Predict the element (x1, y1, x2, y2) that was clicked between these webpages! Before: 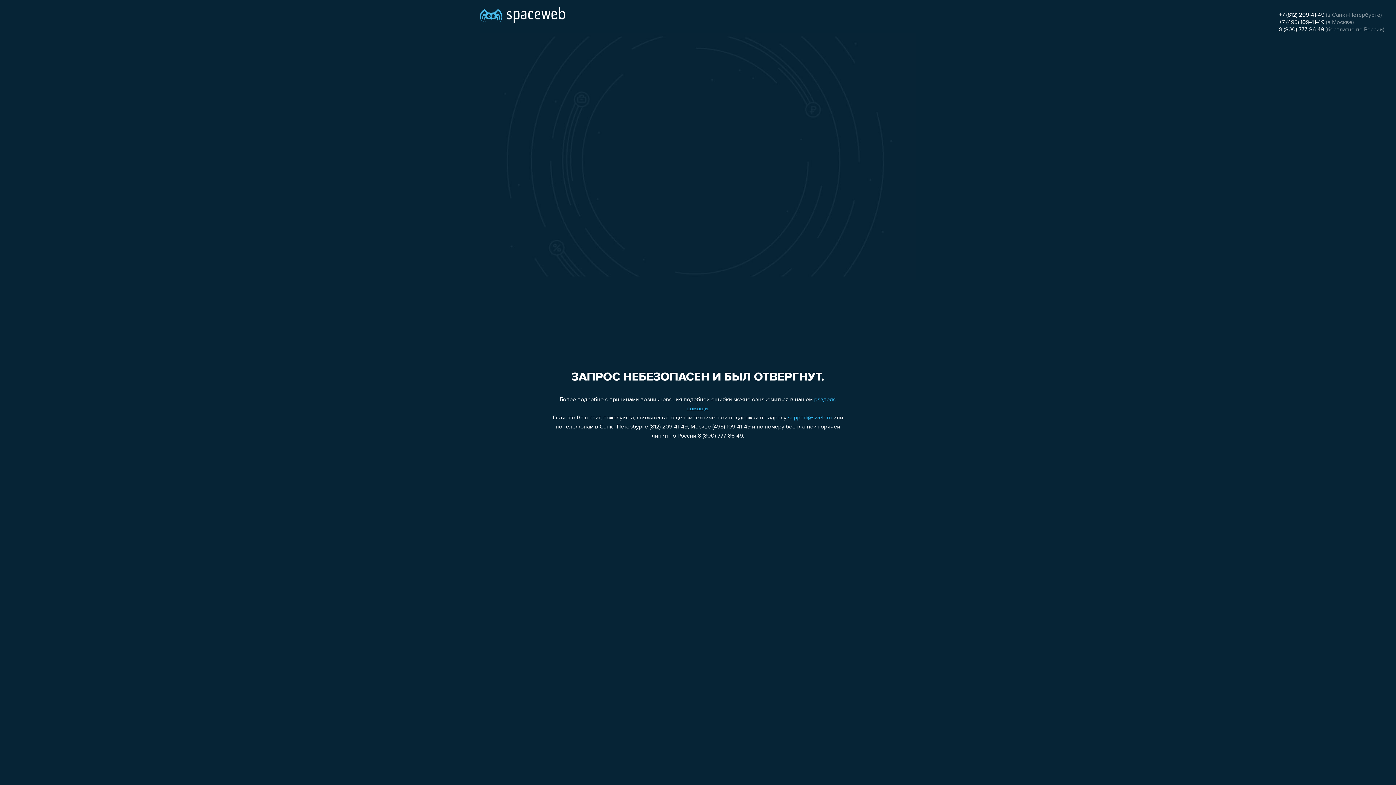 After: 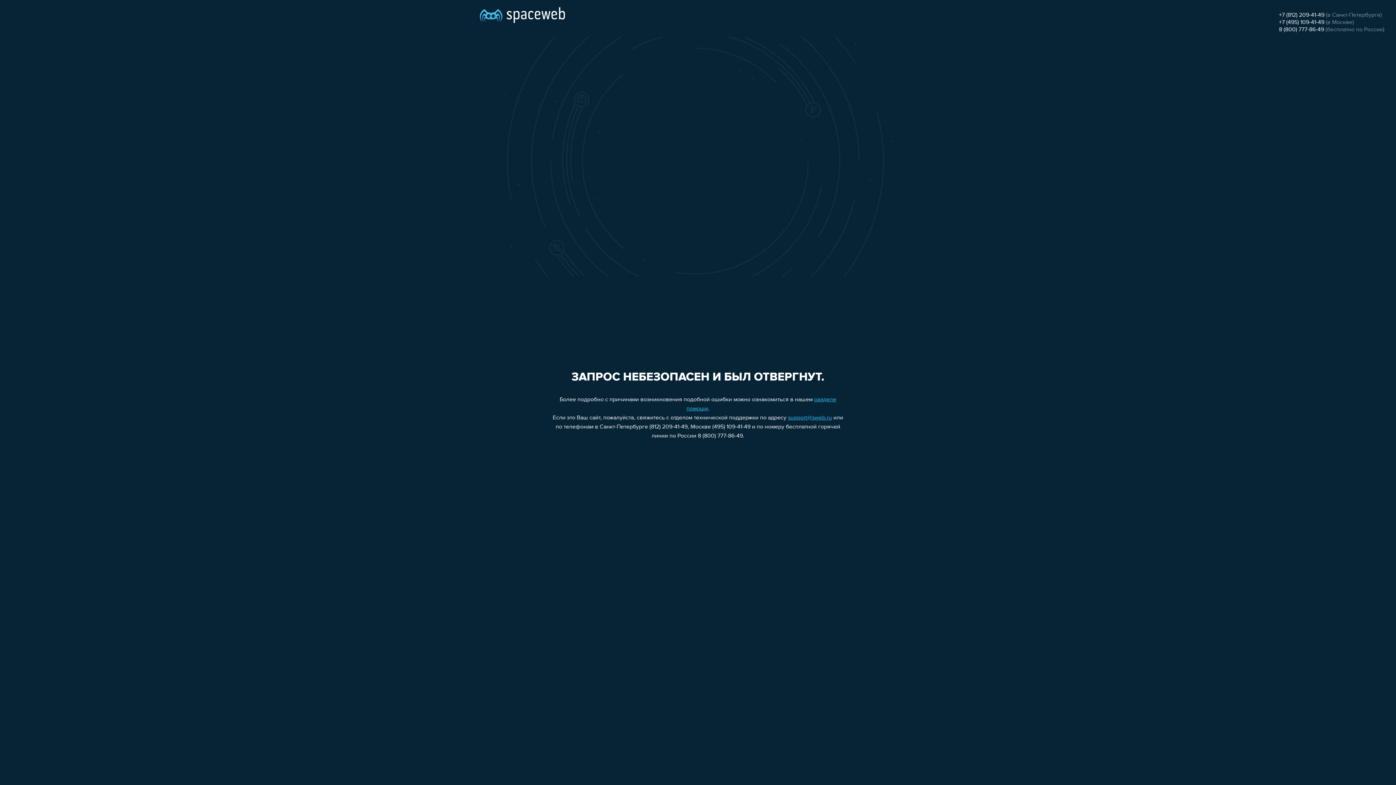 Action: bbox: (788, 415, 832, 421) label: support@sweb.ru